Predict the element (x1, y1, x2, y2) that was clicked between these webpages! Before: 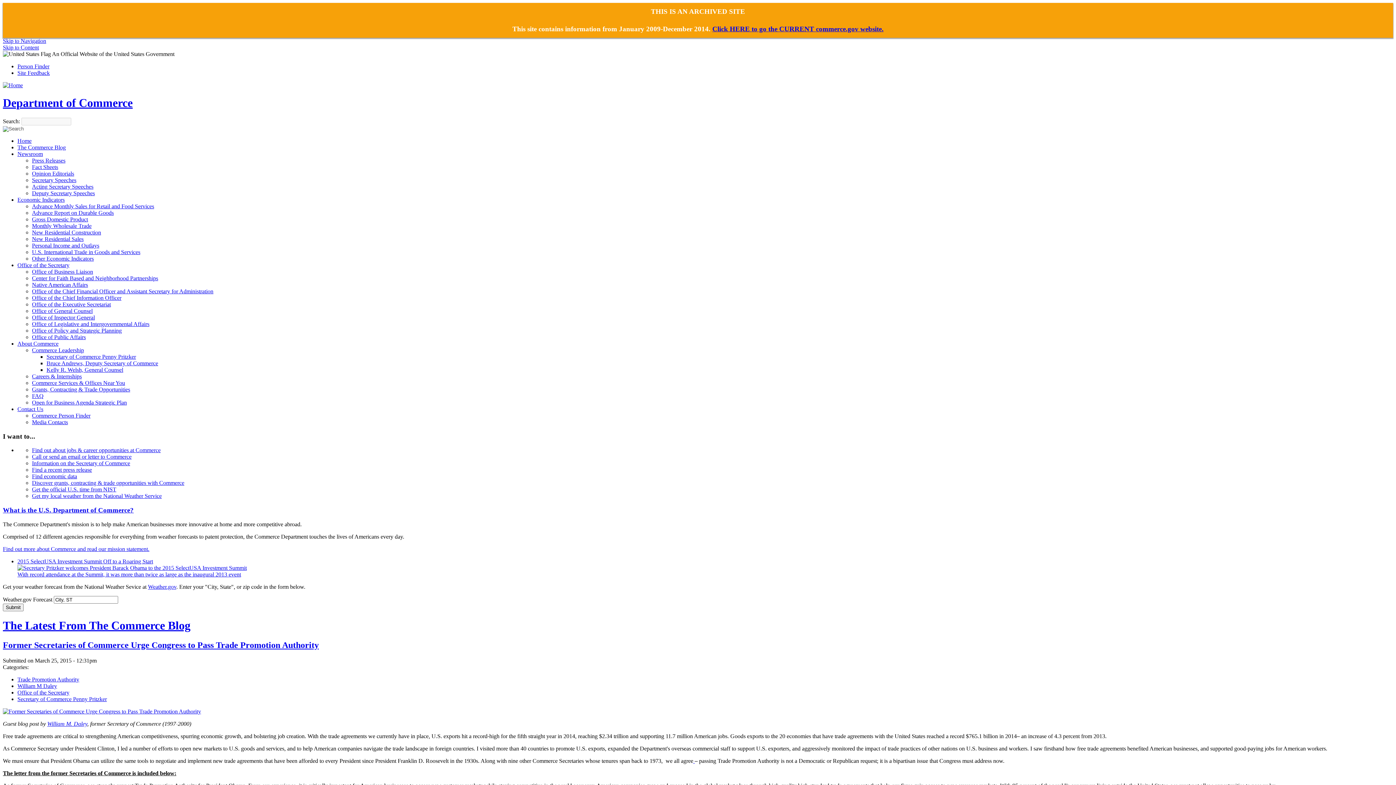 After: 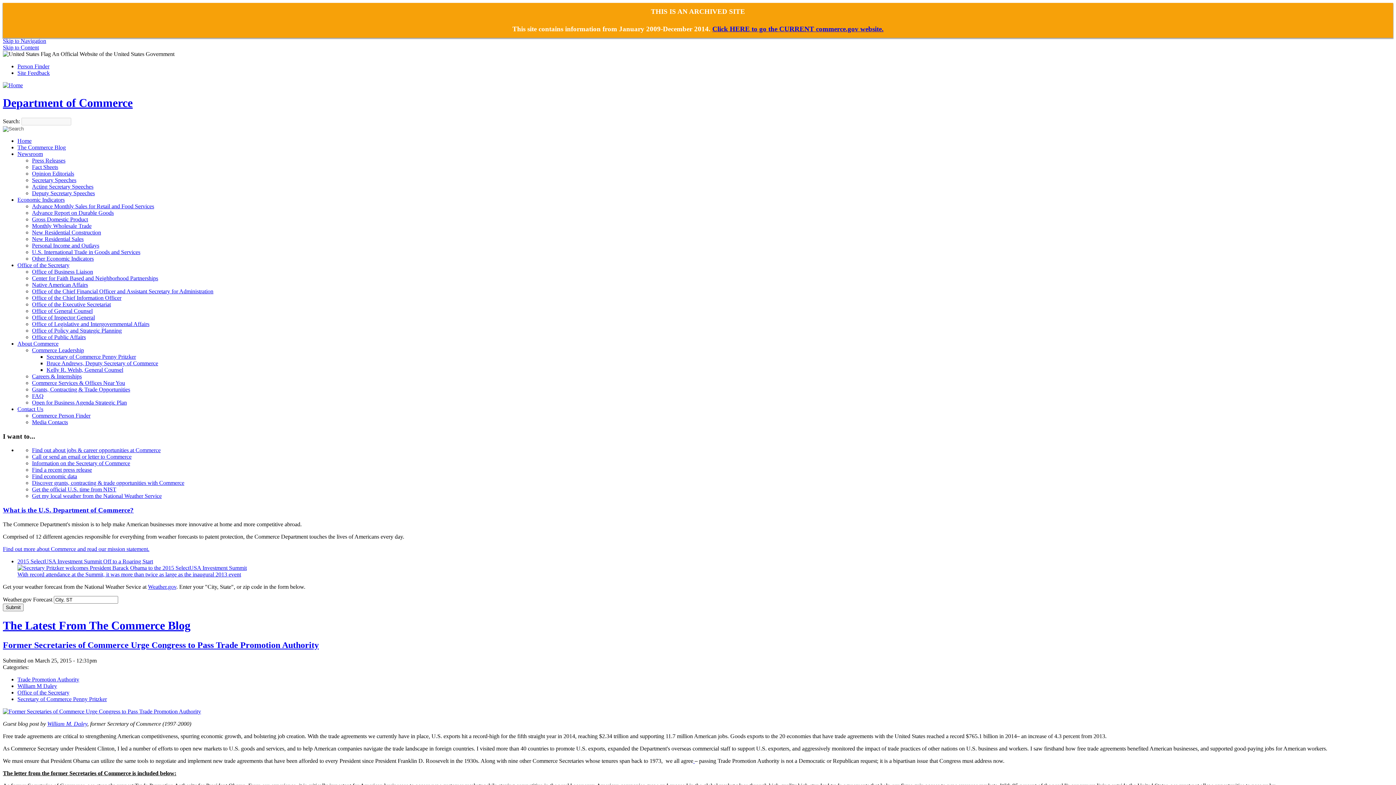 Action: bbox: (32, 480, 184, 486) label: Discover grants, contracting & trade opportunities with Commerce